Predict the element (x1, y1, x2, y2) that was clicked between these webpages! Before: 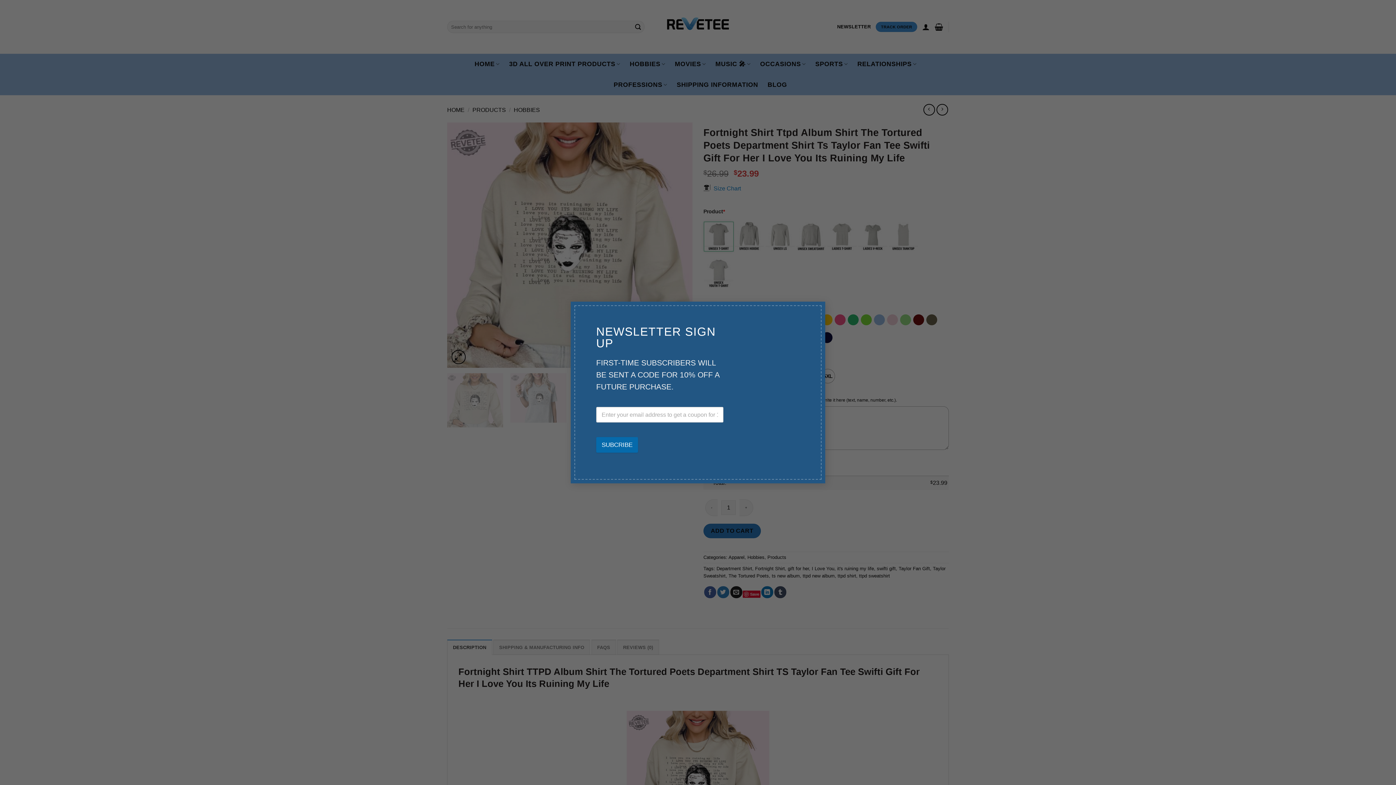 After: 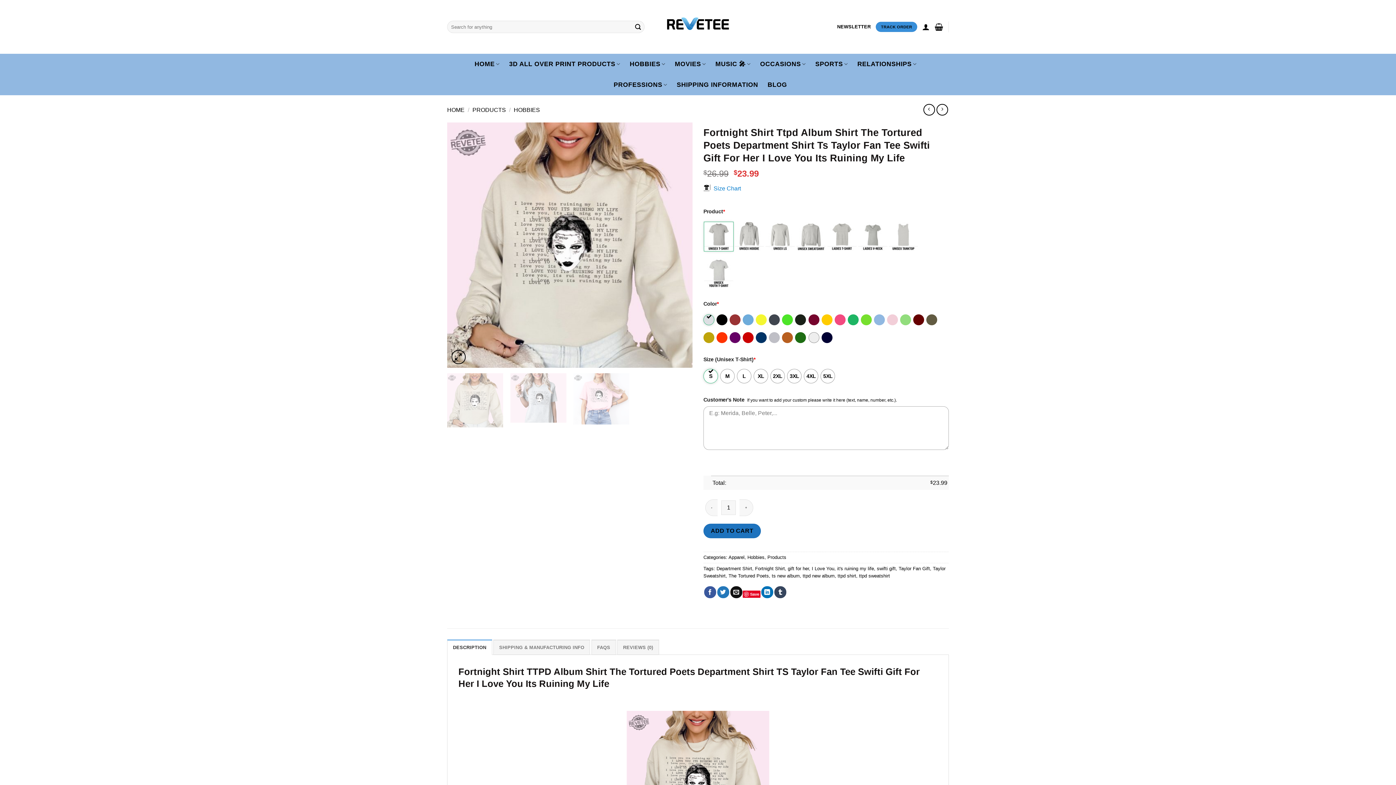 Action: bbox: (810, 301, 825, 316) label: ×